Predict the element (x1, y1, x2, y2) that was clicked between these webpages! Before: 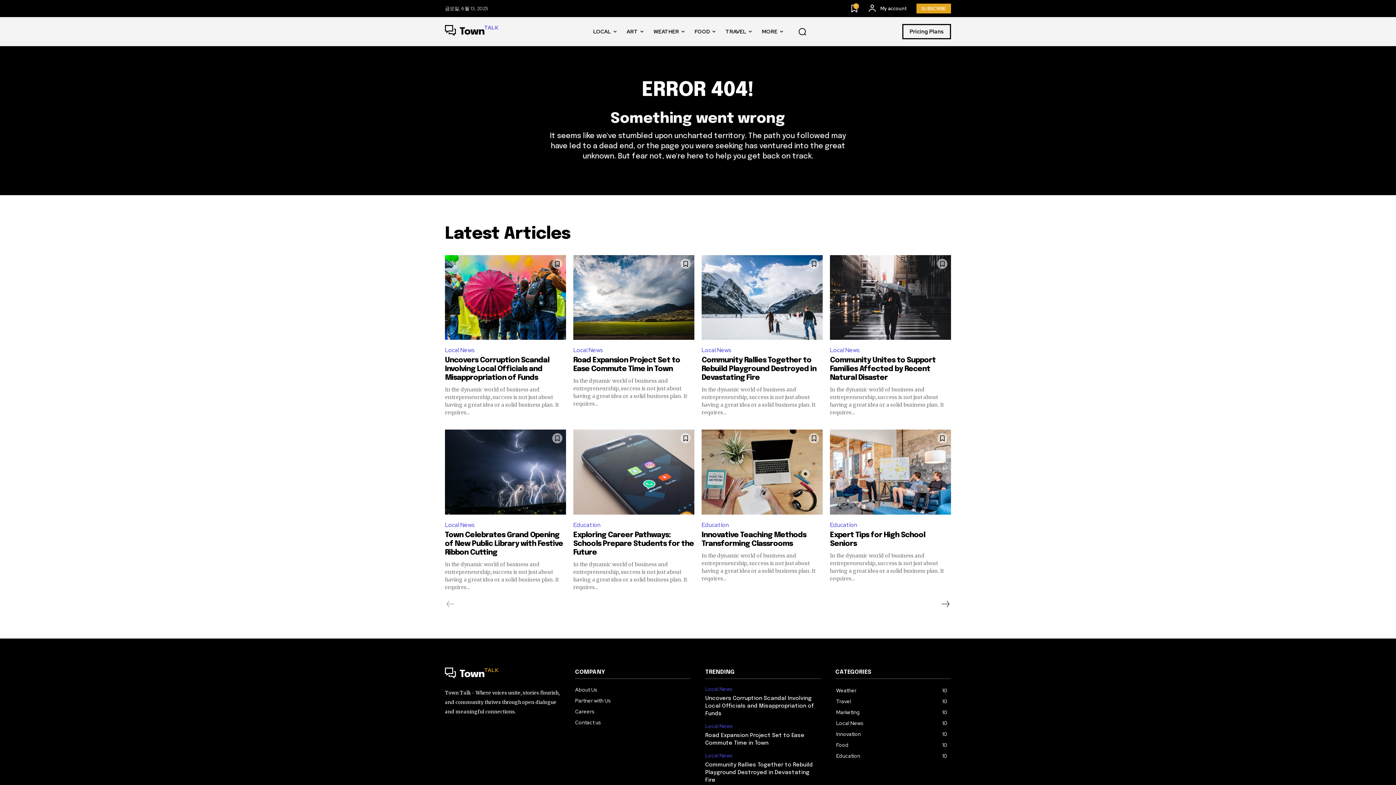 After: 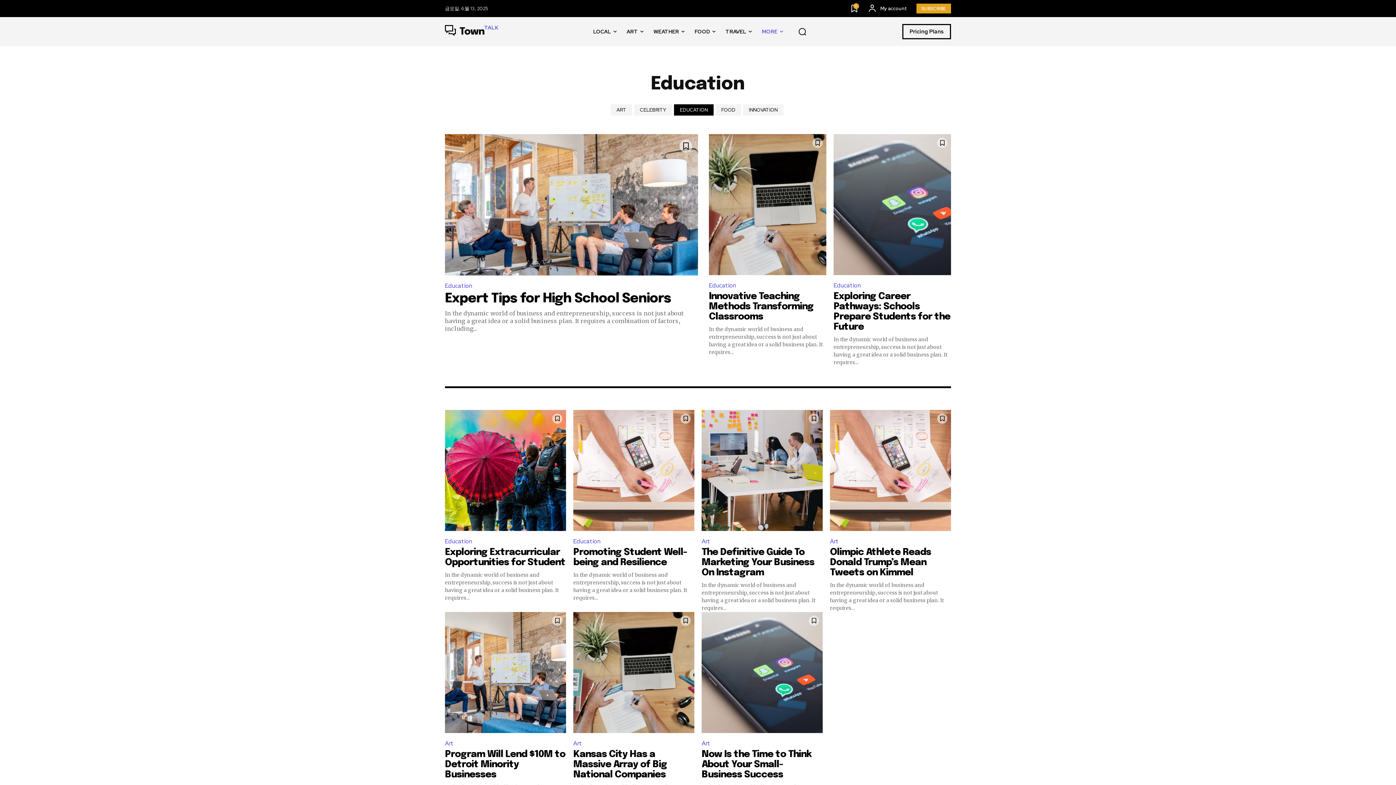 Action: label: Education bbox: (701, 519, 731, 531)